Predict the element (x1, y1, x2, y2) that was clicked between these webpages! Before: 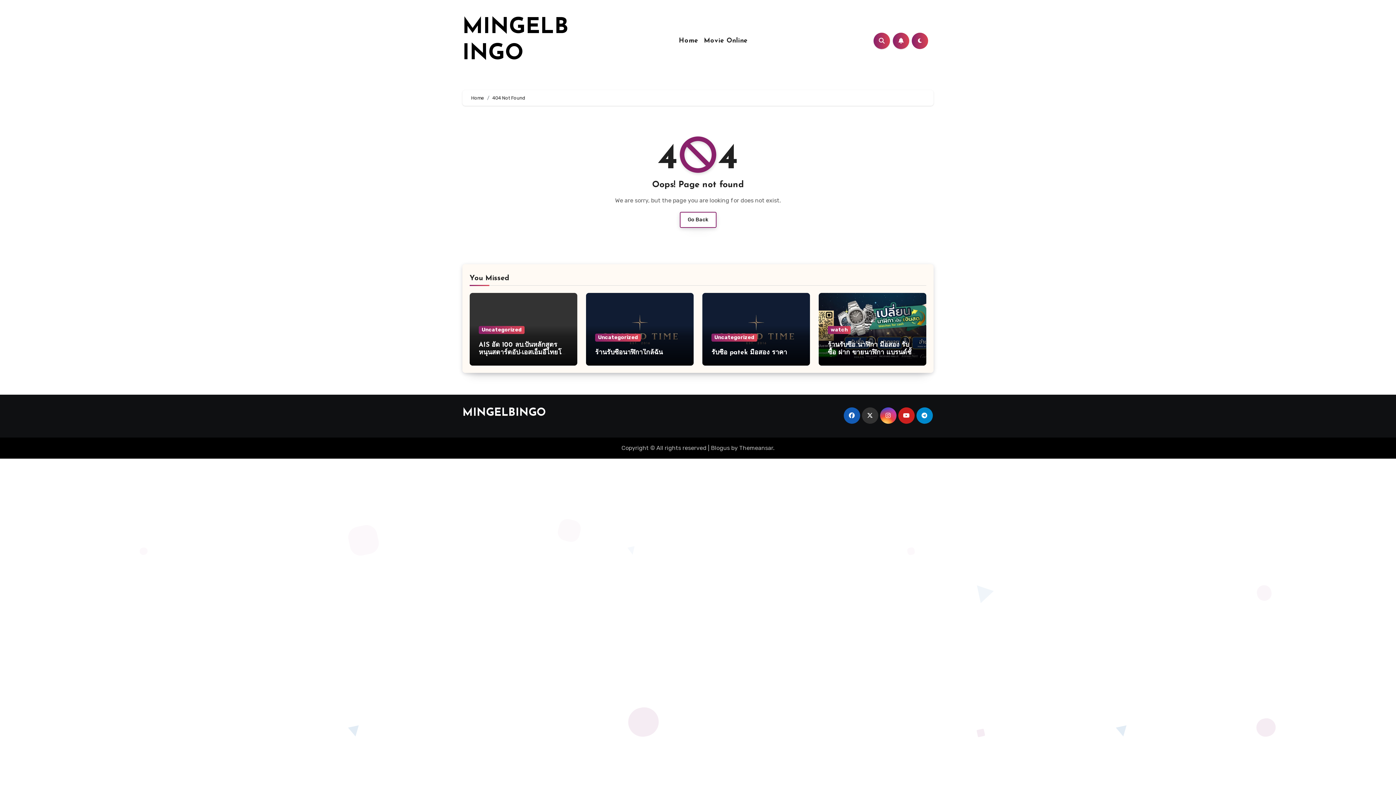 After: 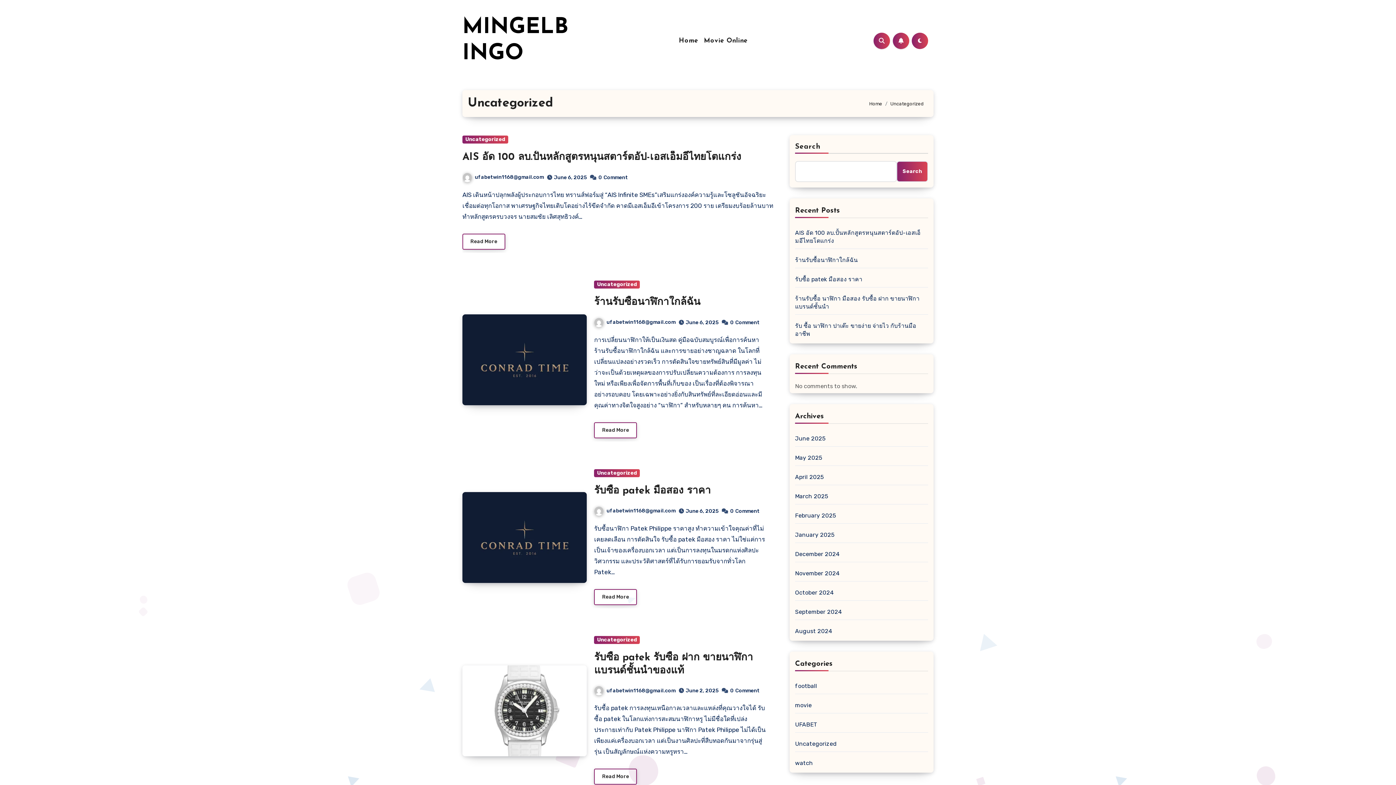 Action: bbox: (478, 326, 524, 334) label: Uncategorized